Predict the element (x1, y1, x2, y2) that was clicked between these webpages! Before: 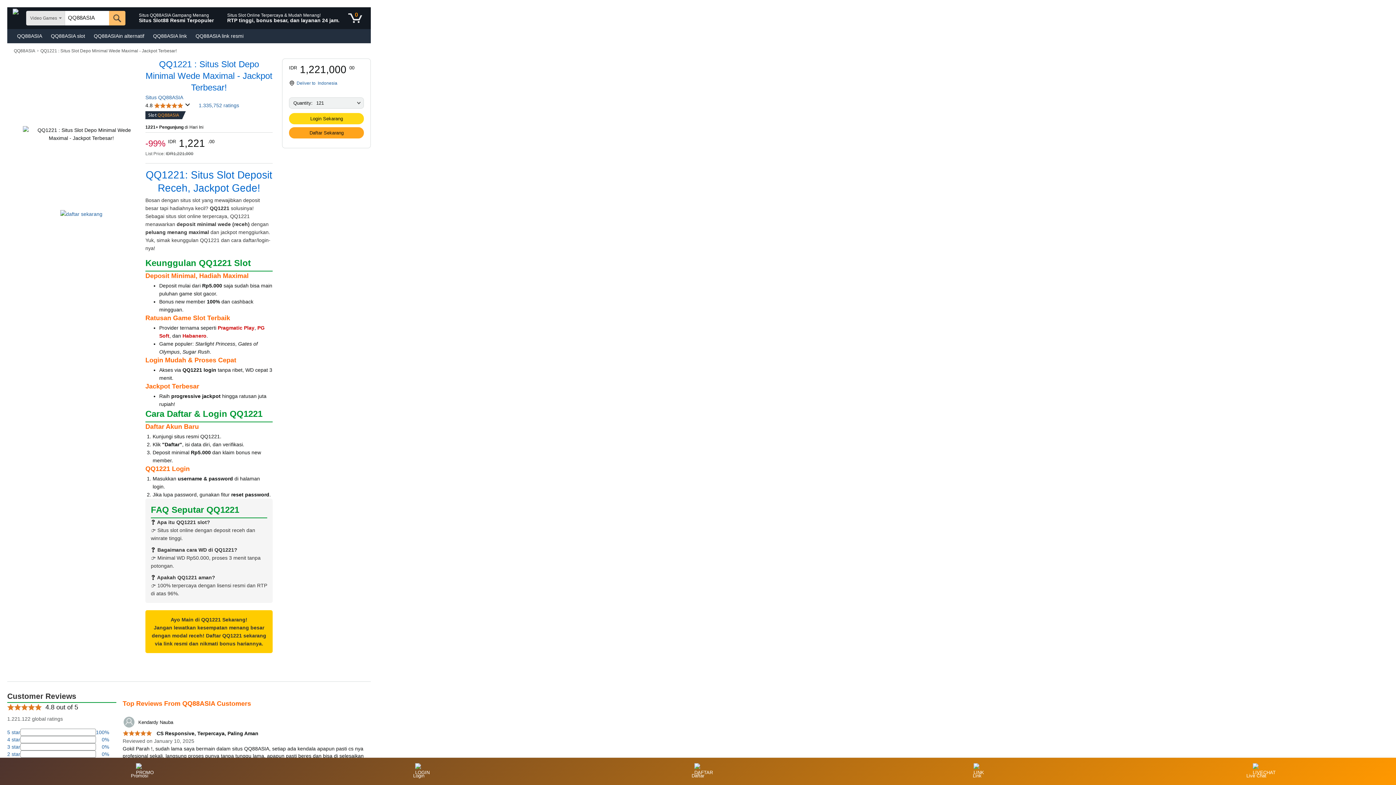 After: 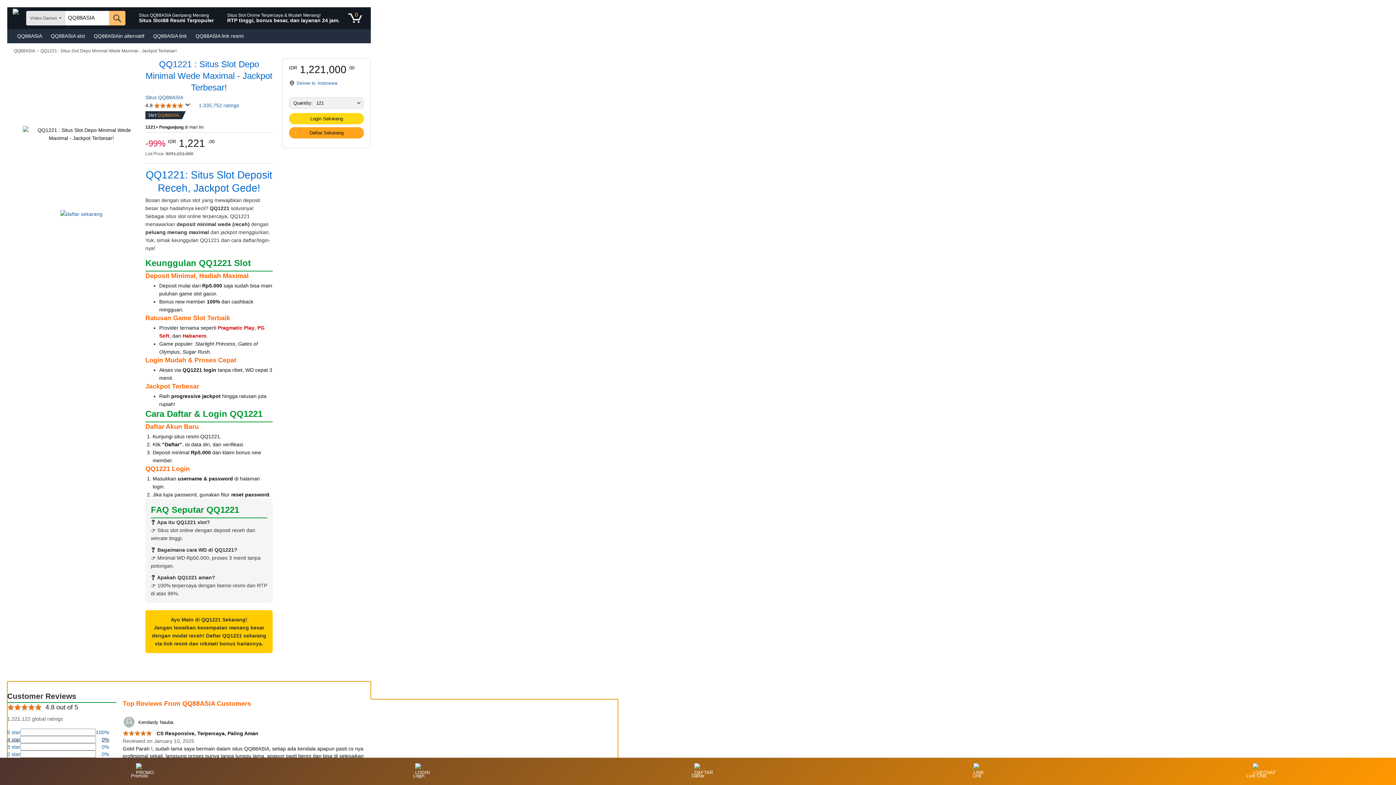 Action: bbox: (7, 736, 109, 743) label: 9 percent of reviews have 4 stars